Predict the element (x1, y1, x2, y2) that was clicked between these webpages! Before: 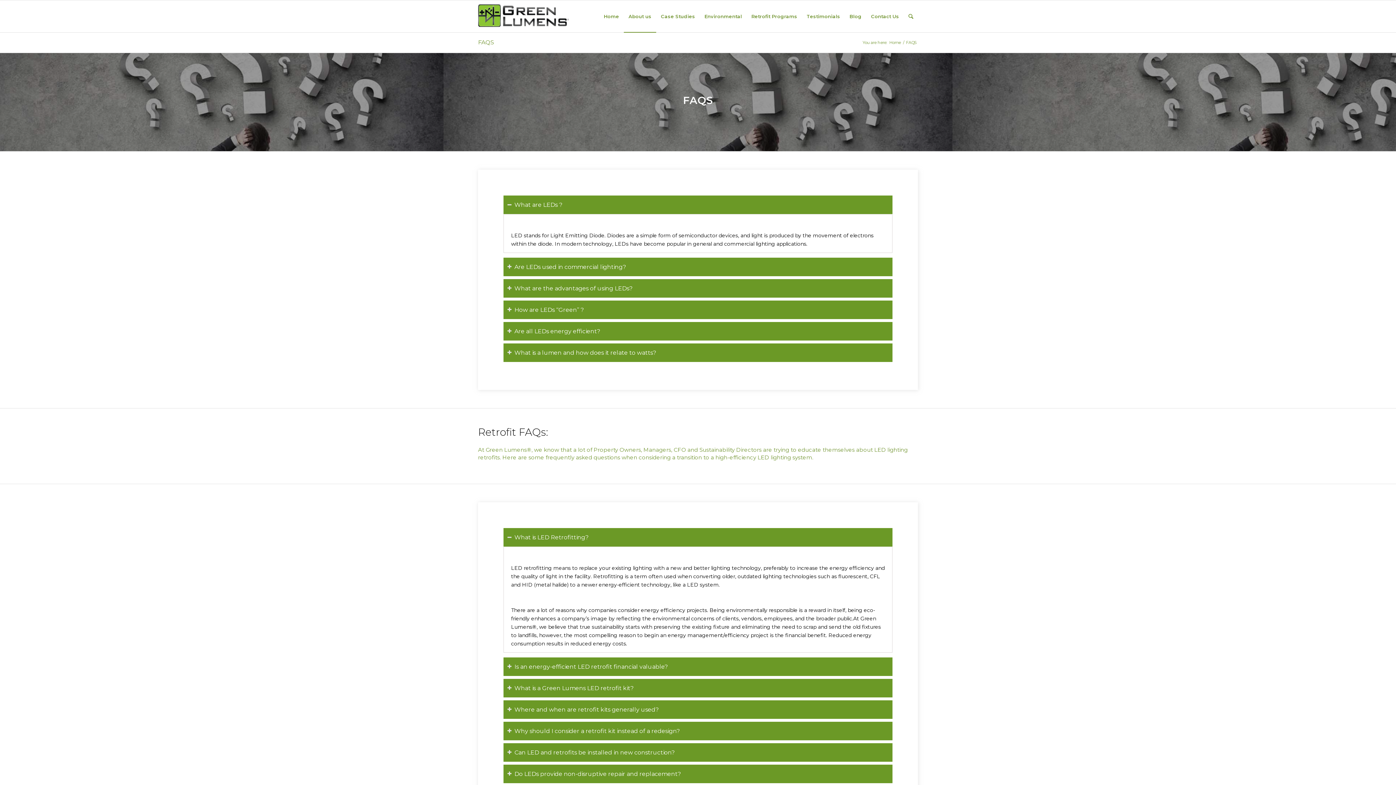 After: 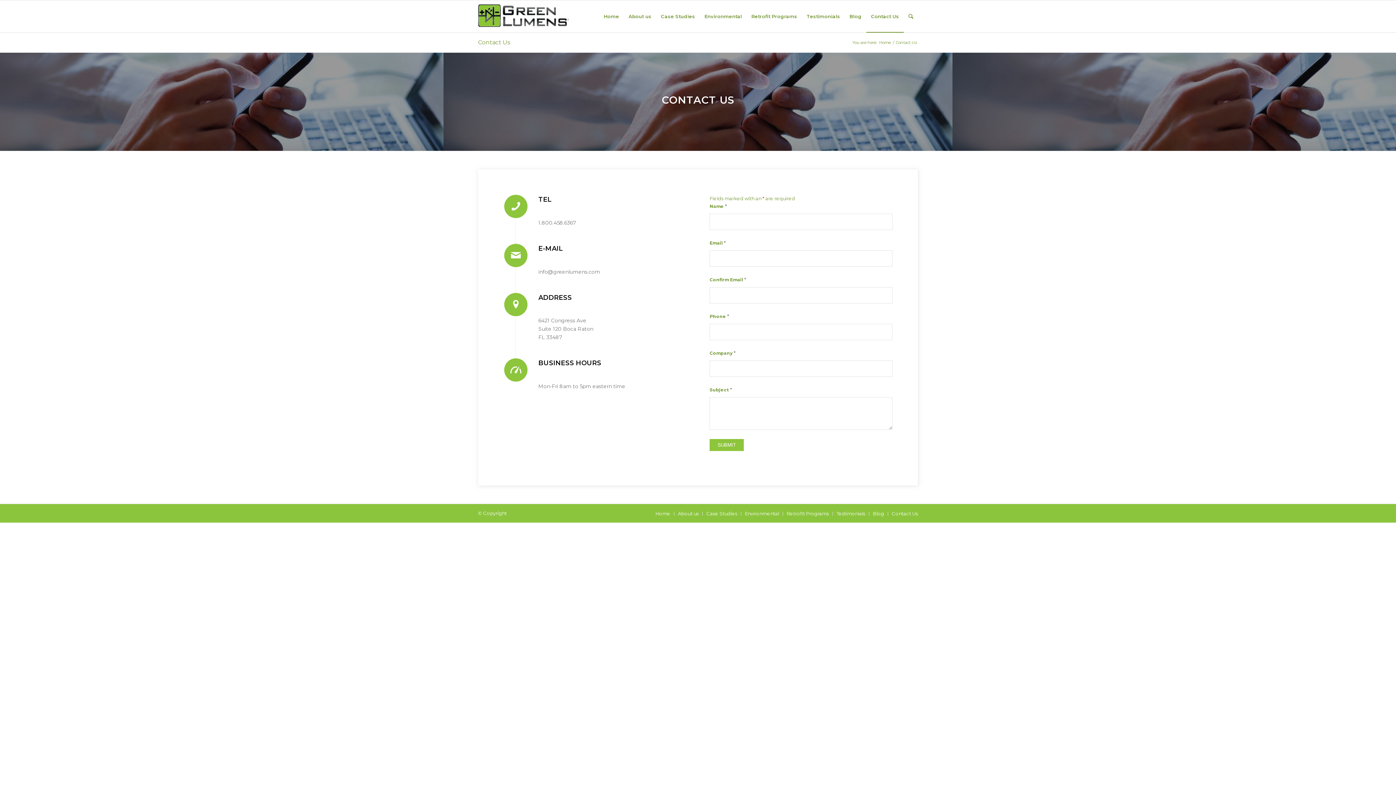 Action: label: Contact Us bbox: (866, 0, 904, 32)